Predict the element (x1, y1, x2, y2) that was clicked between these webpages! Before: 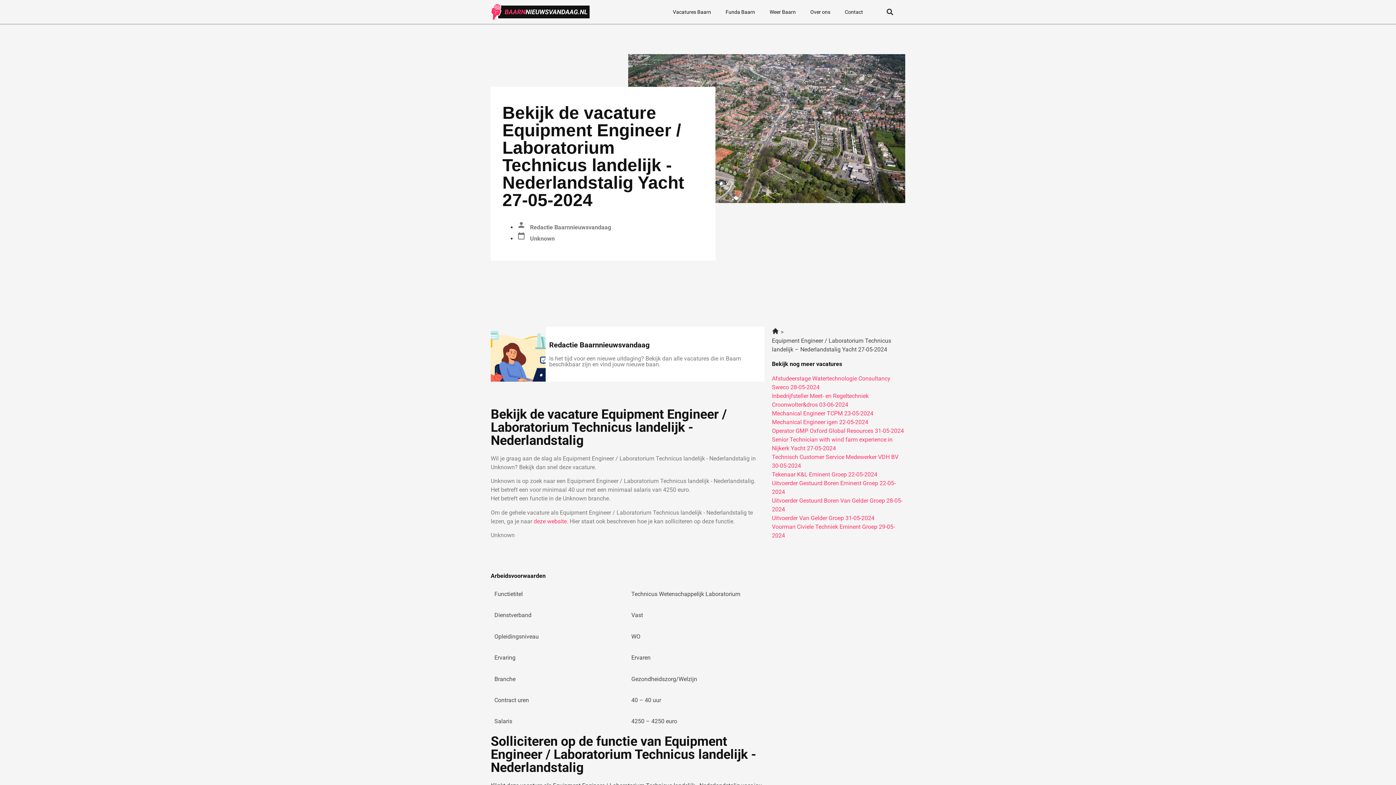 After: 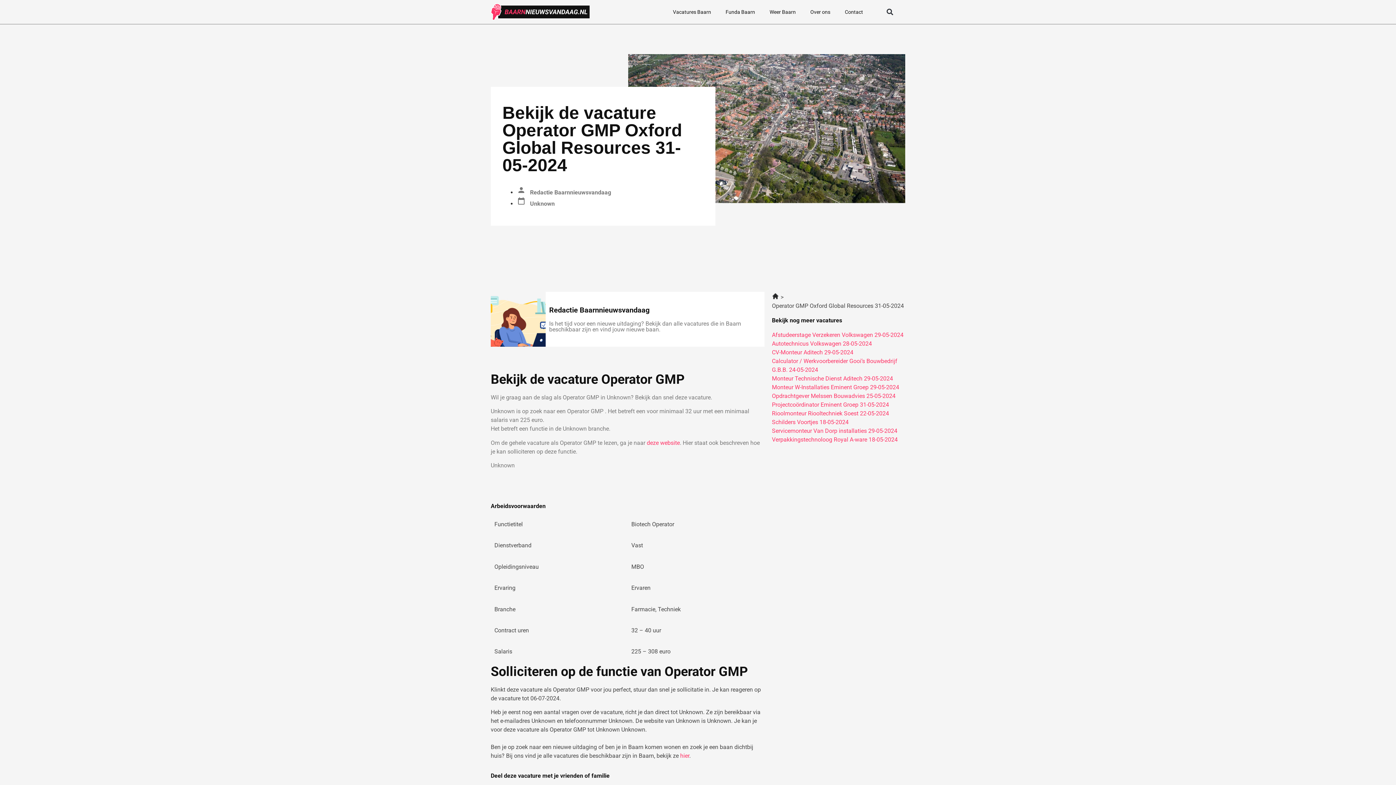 Action: bbox: (772, 427, 904, 434) label: Operator GMP Oxford Global Resources 31-05-2024